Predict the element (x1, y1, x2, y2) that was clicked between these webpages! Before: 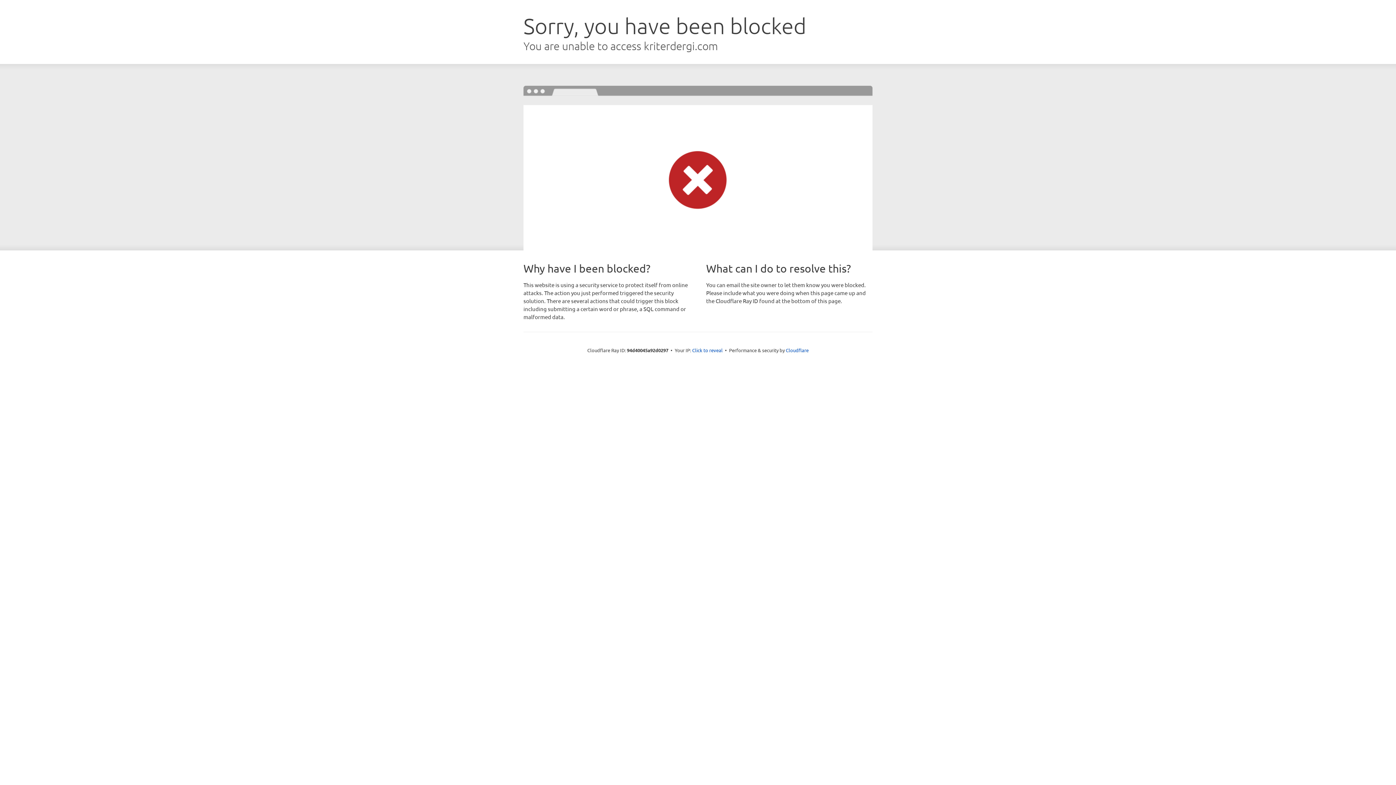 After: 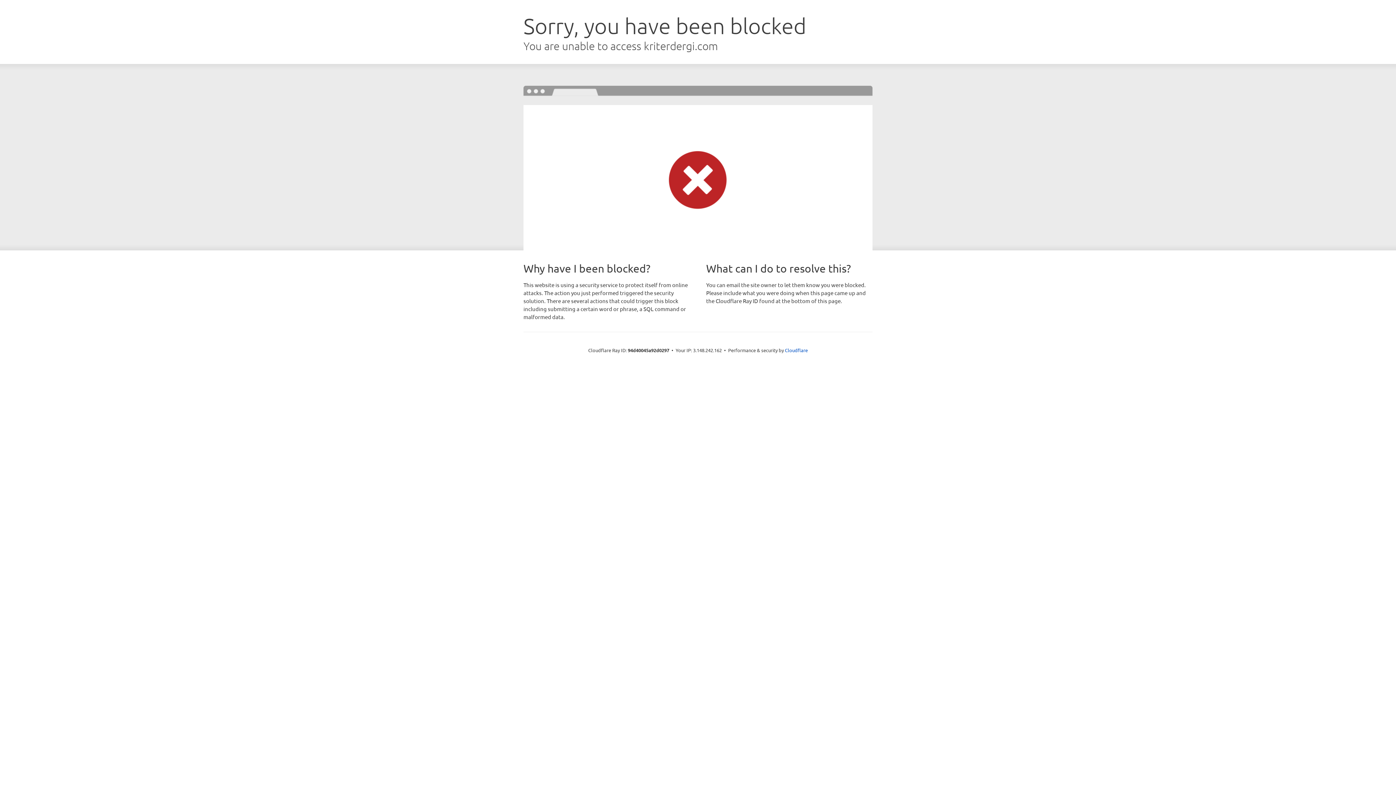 Action: bbox: (692, 346, 722, 353) label: Click to reveal